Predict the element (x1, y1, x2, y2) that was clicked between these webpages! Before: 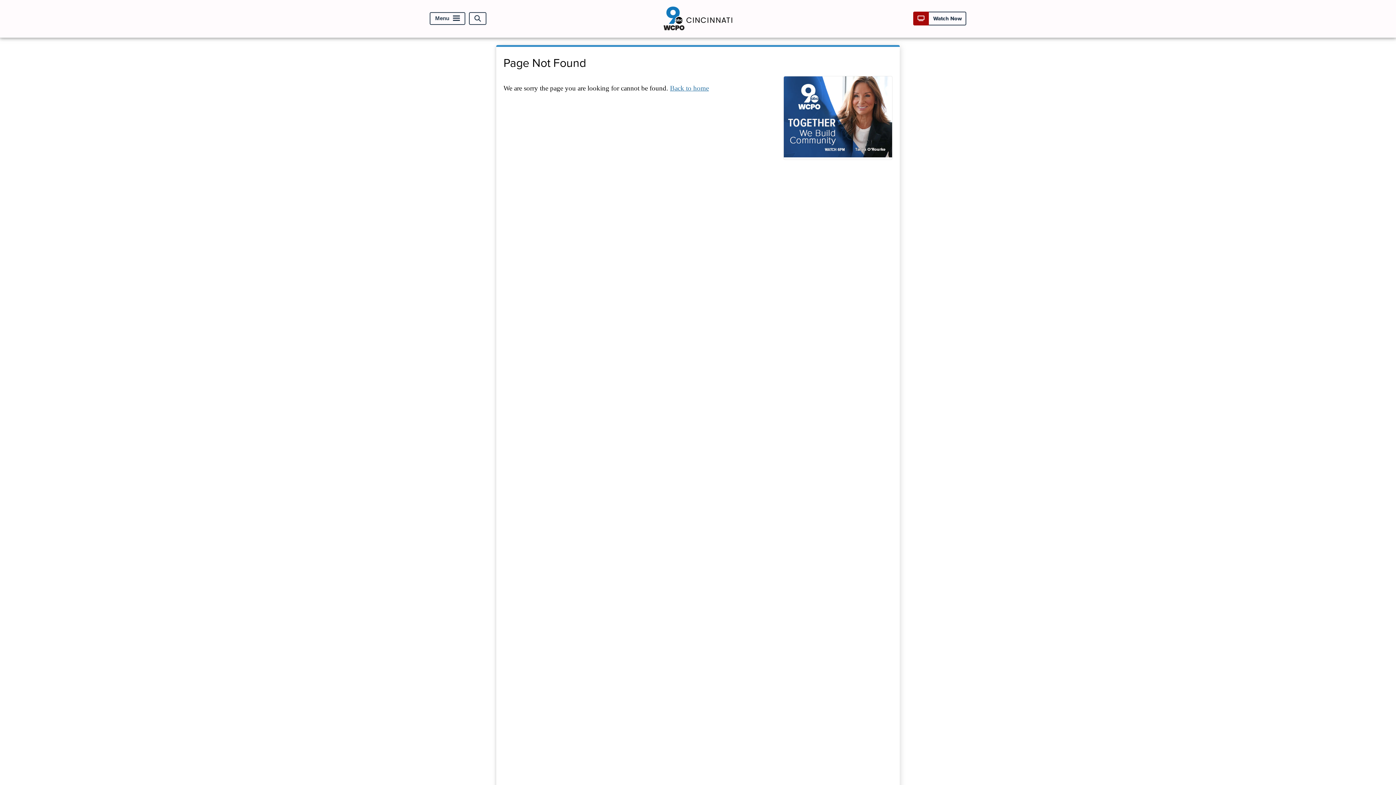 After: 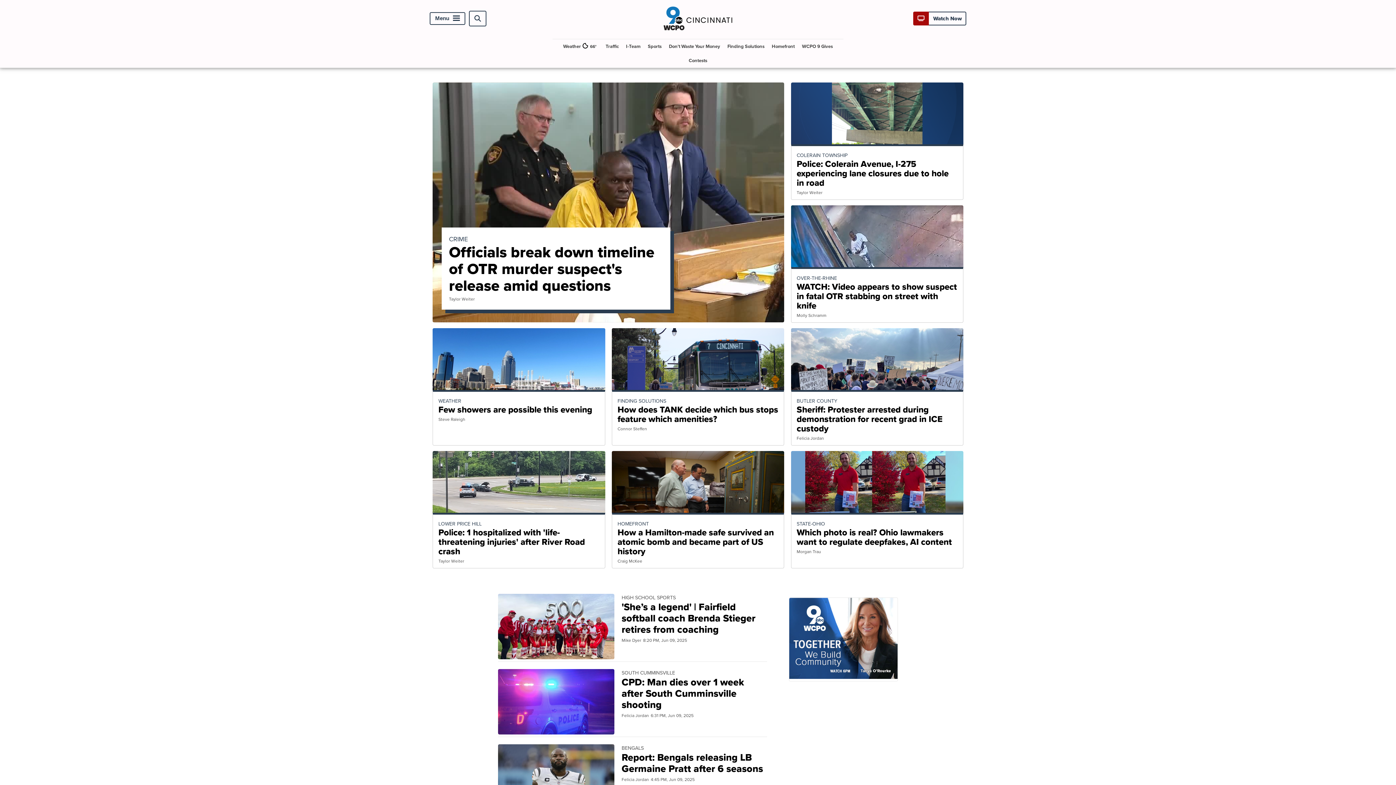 Action: label: Back to home bbox: (670, 84, 709, 91)